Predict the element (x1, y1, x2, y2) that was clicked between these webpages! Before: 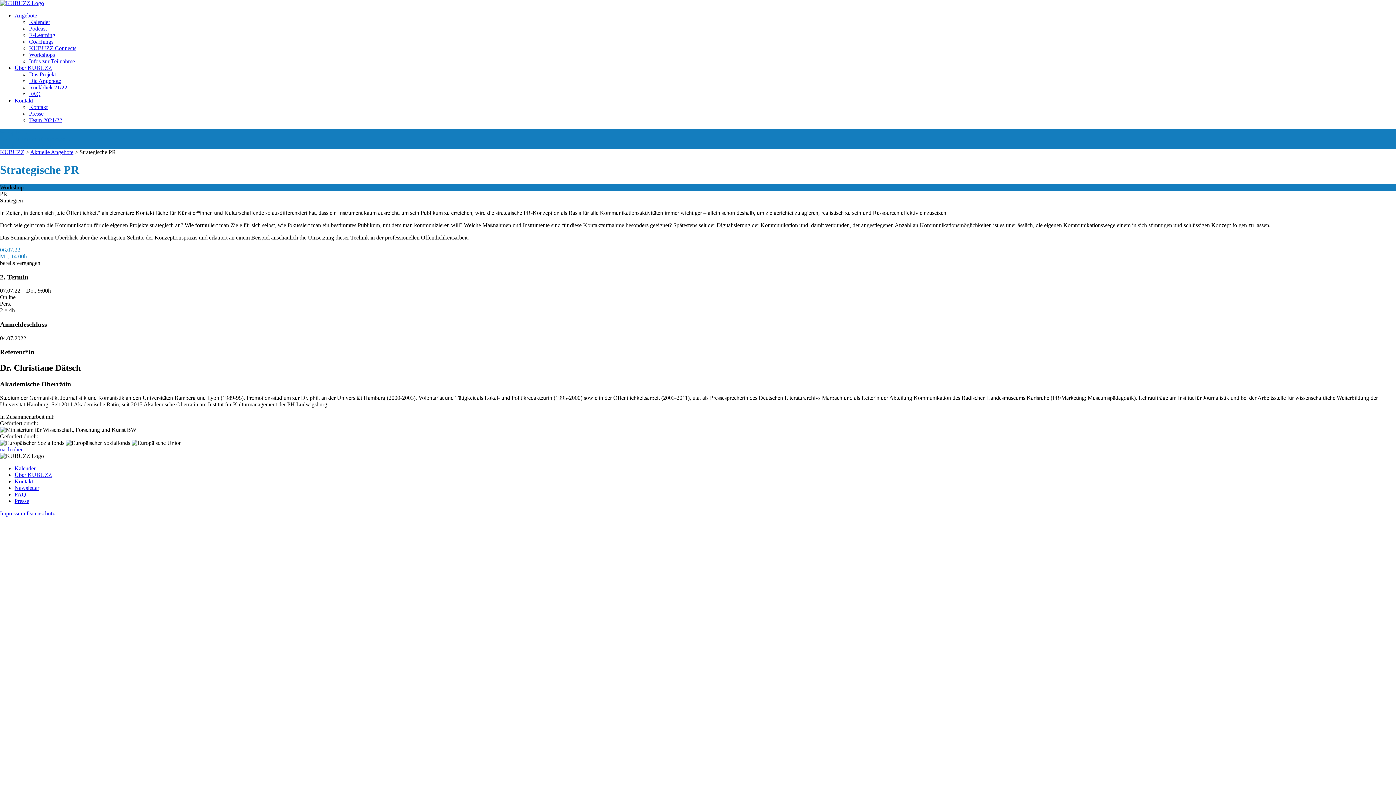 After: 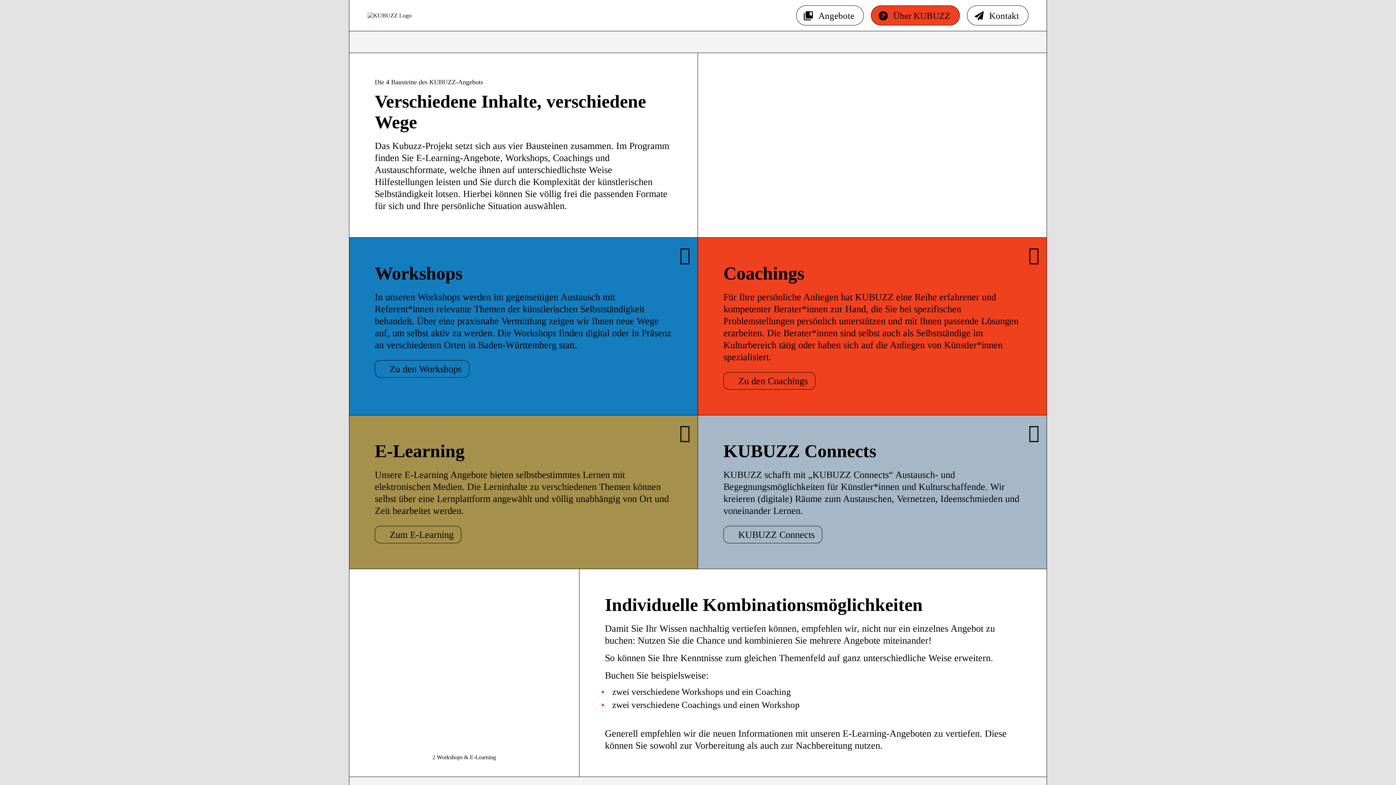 Action: bbox: (29, 77, 61, 84) label: Die Angebote